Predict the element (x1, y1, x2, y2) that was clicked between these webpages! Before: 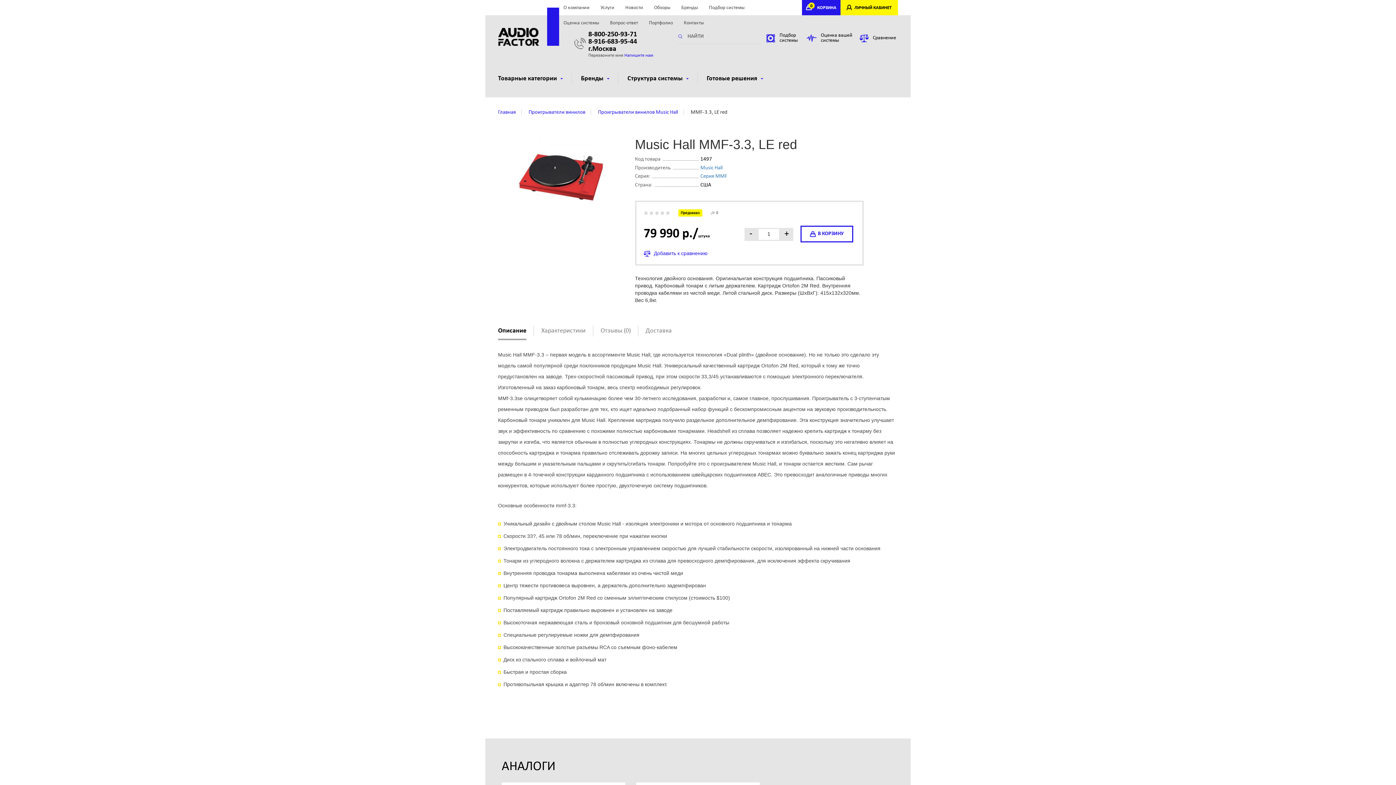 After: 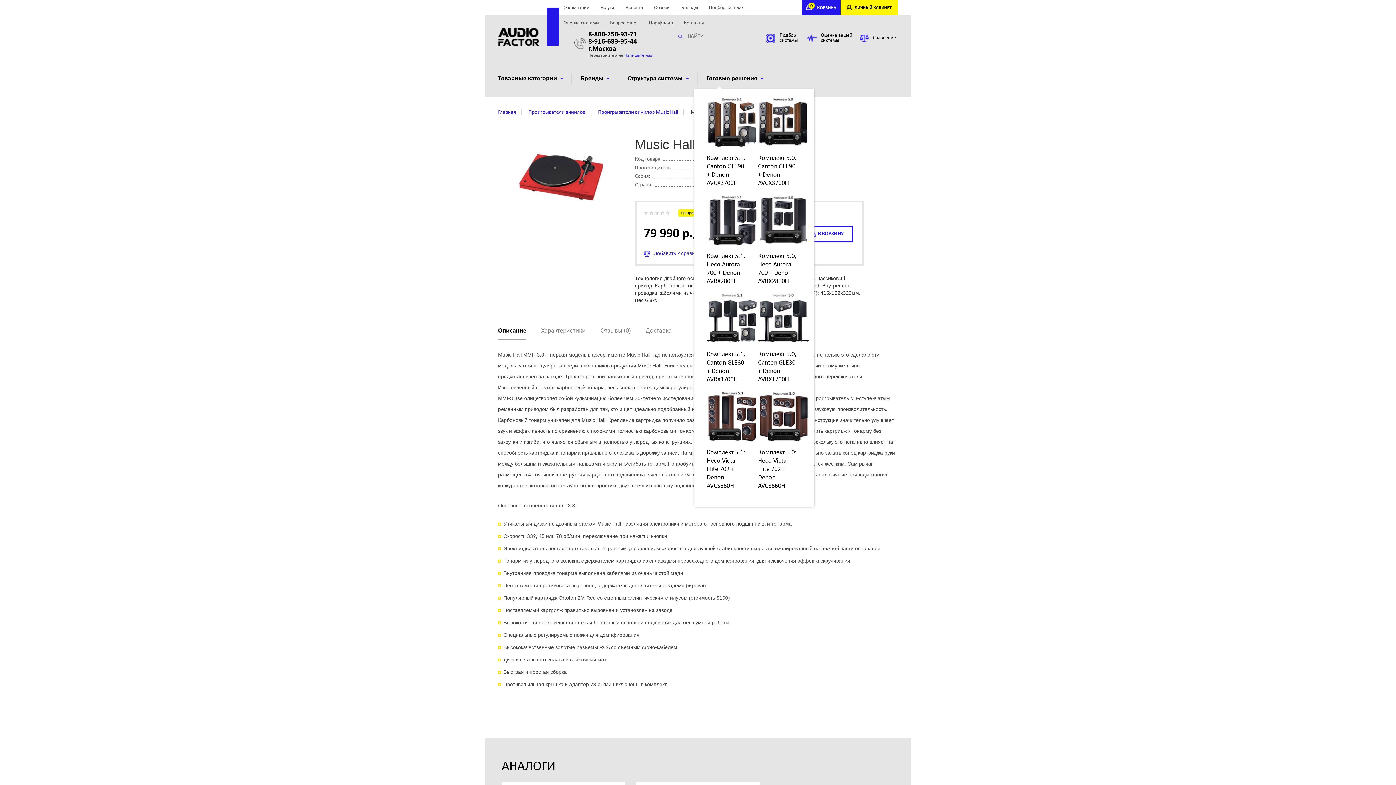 Action: bbox: (697, 73, 772, 84) label: Готовые решения